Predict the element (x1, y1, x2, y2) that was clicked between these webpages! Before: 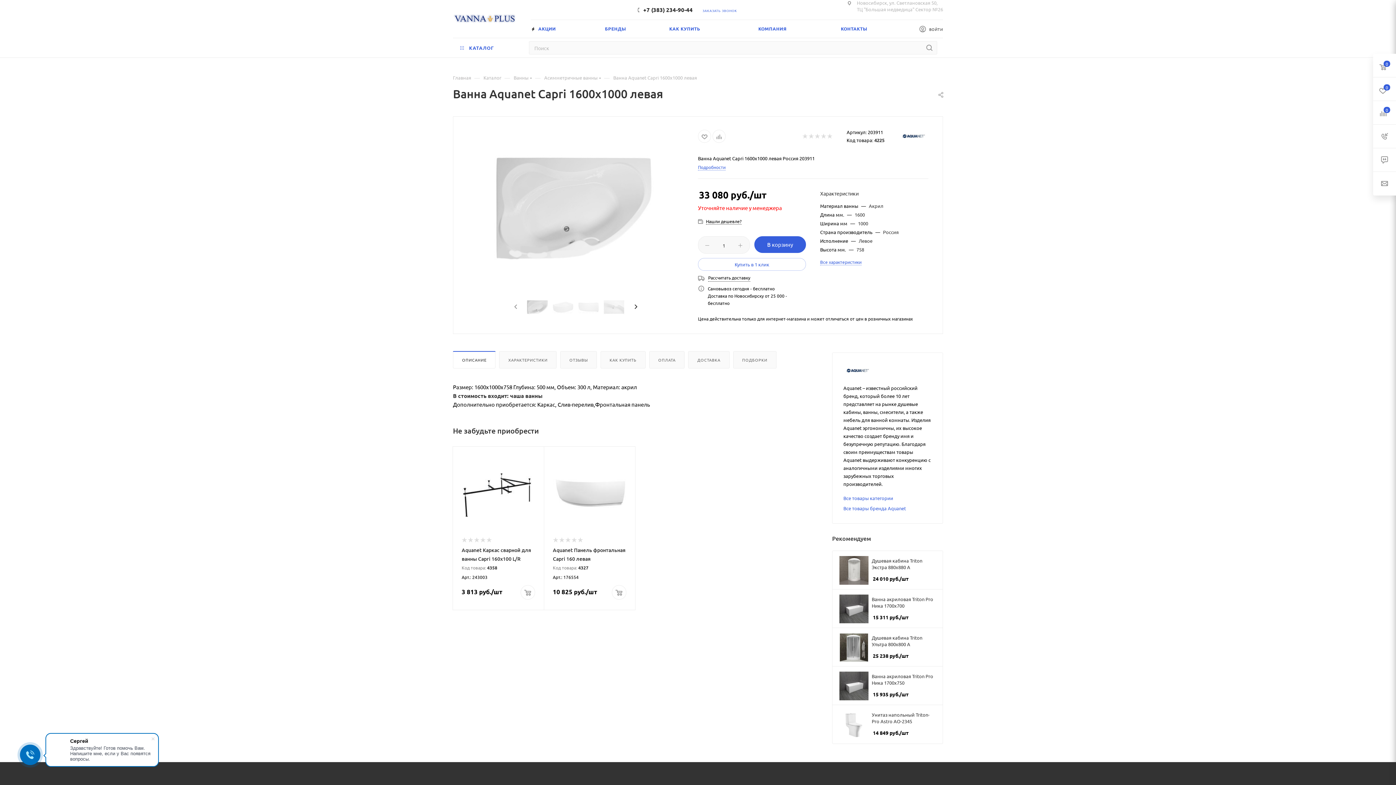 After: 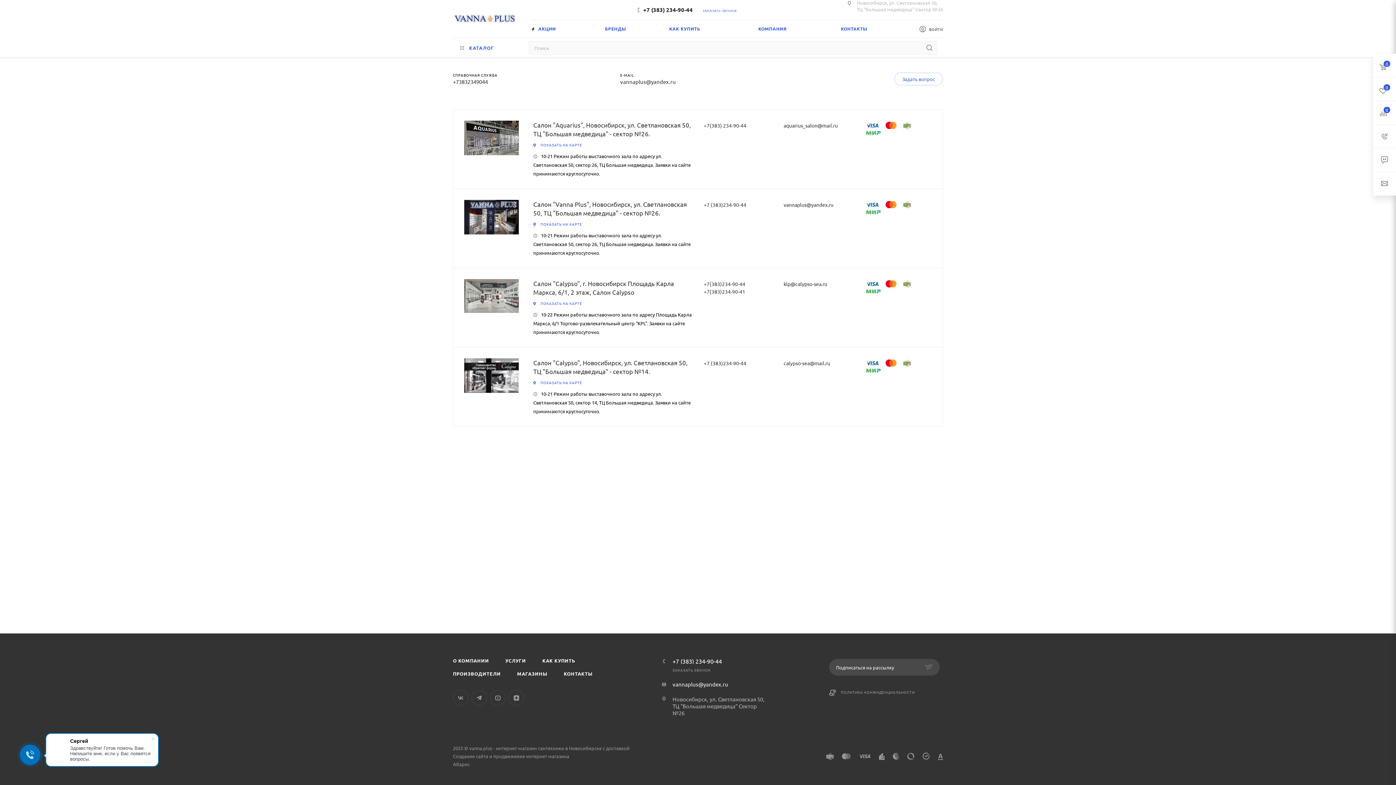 Action: bbox: (841, 19, 919, 37) label: КОНТАКТЫ